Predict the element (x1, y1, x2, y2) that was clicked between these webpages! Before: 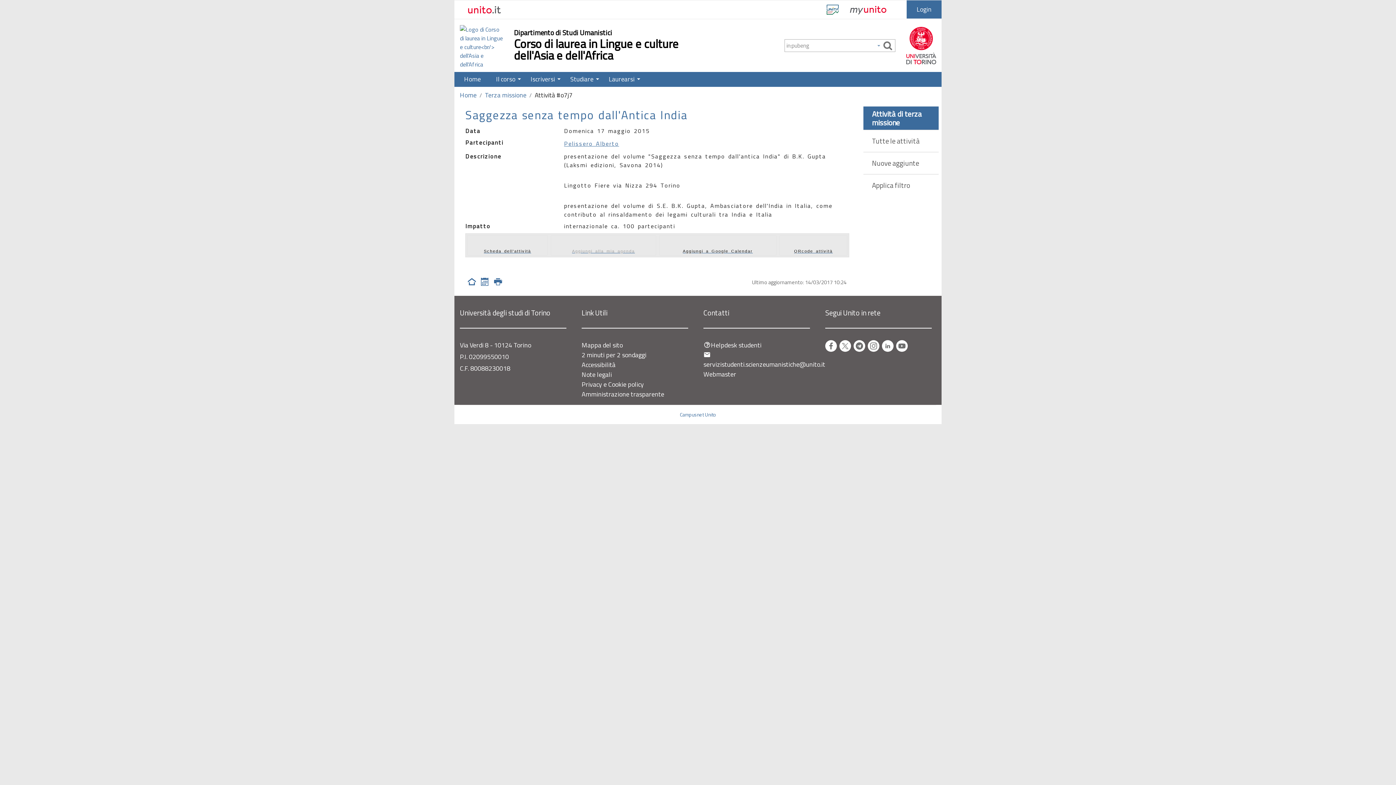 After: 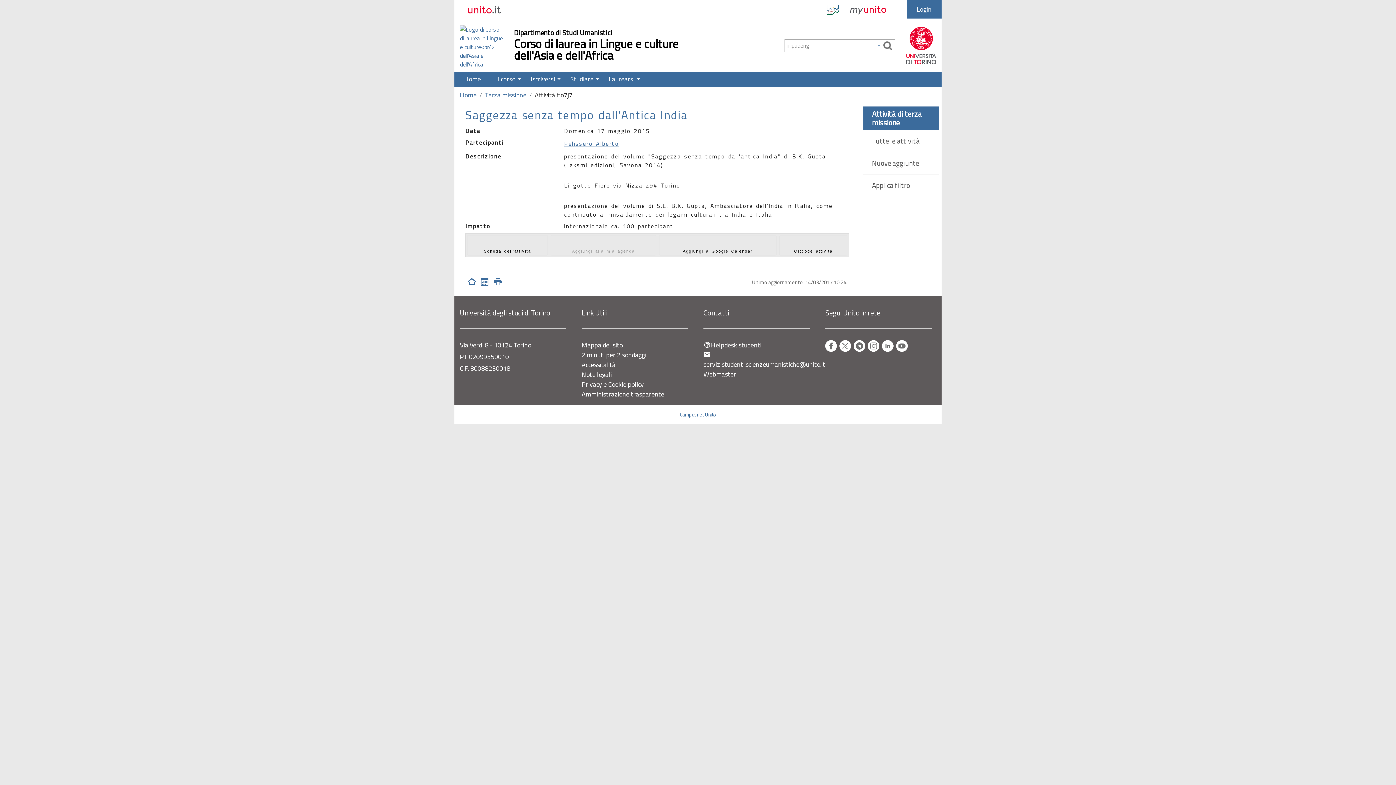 Action: bbox: (460, 0, 611, 18)